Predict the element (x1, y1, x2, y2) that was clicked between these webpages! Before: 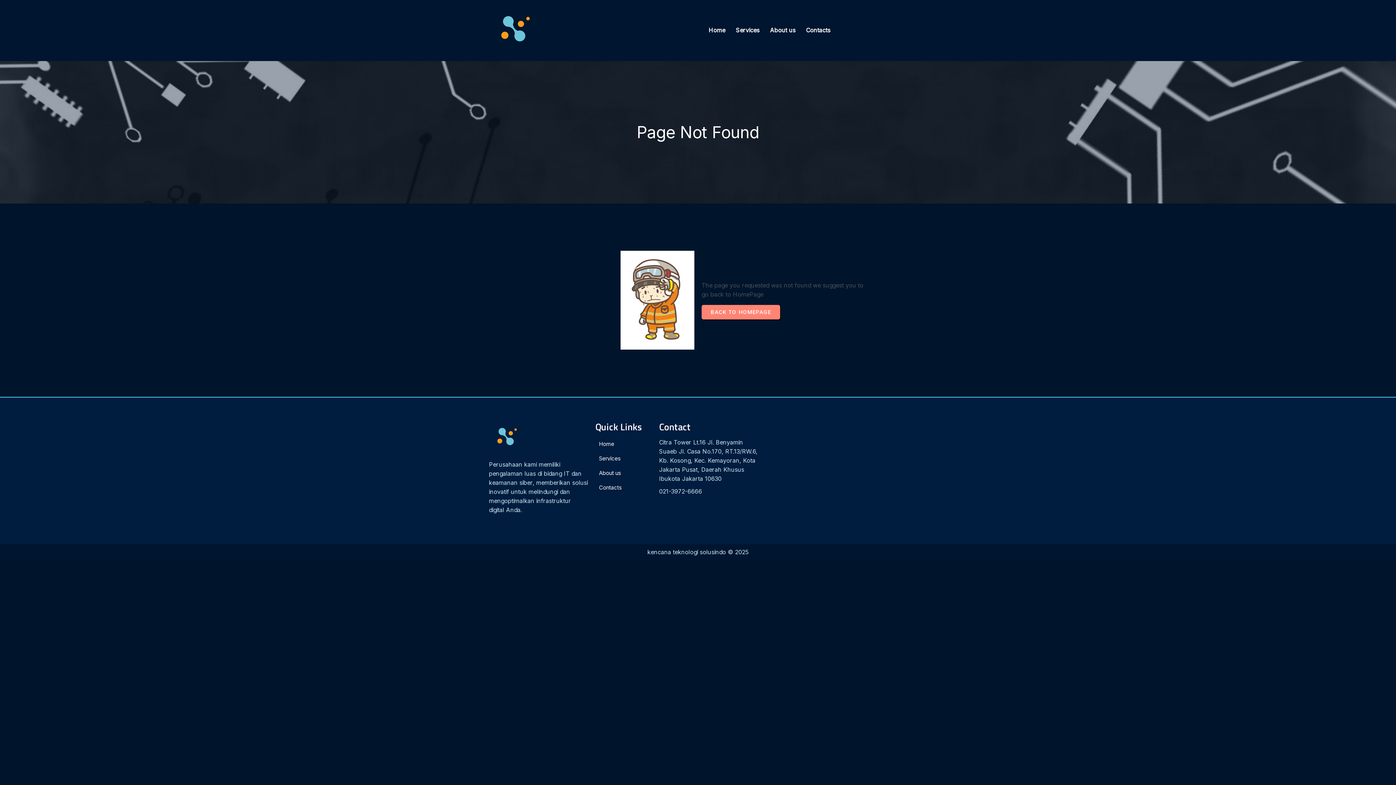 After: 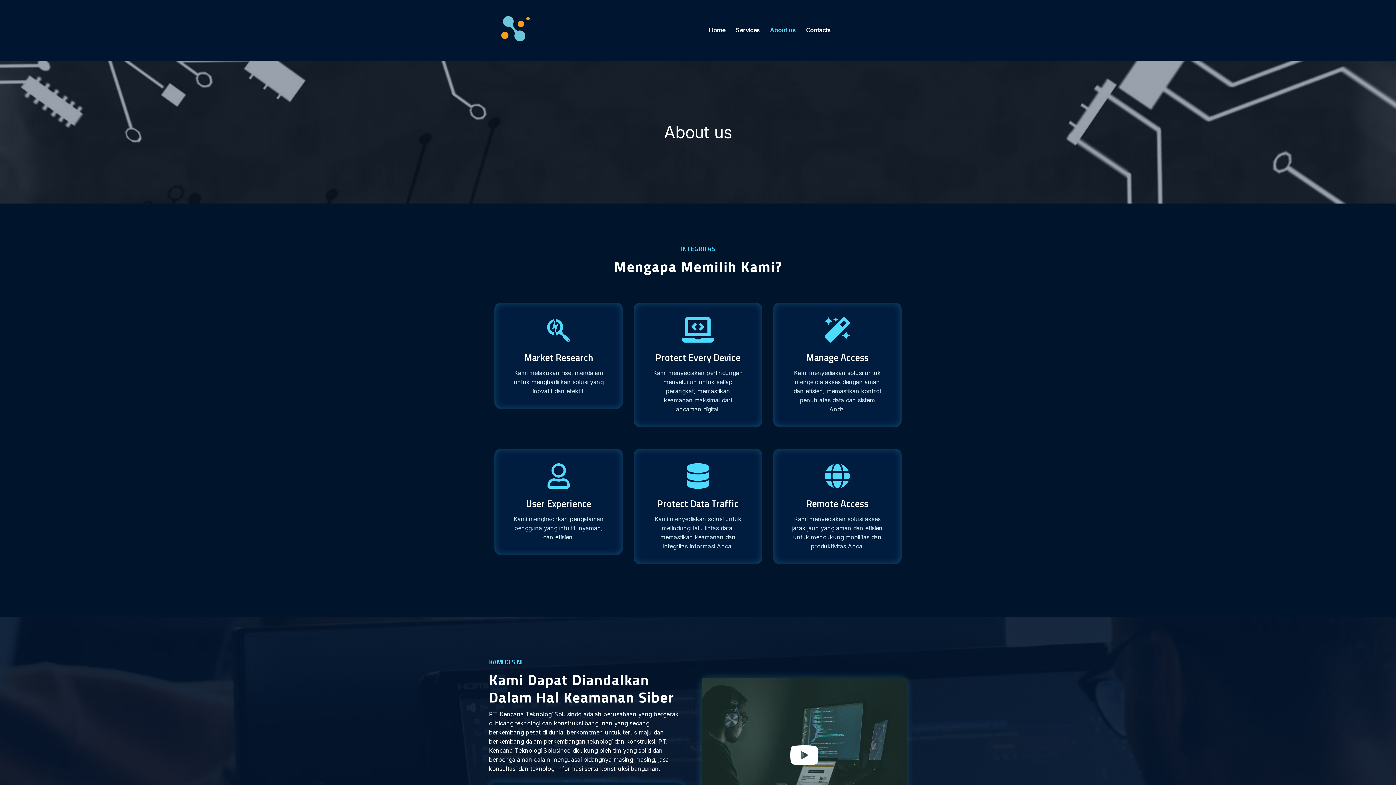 Action: label: About us bbox: (595, 467, 652, 479)